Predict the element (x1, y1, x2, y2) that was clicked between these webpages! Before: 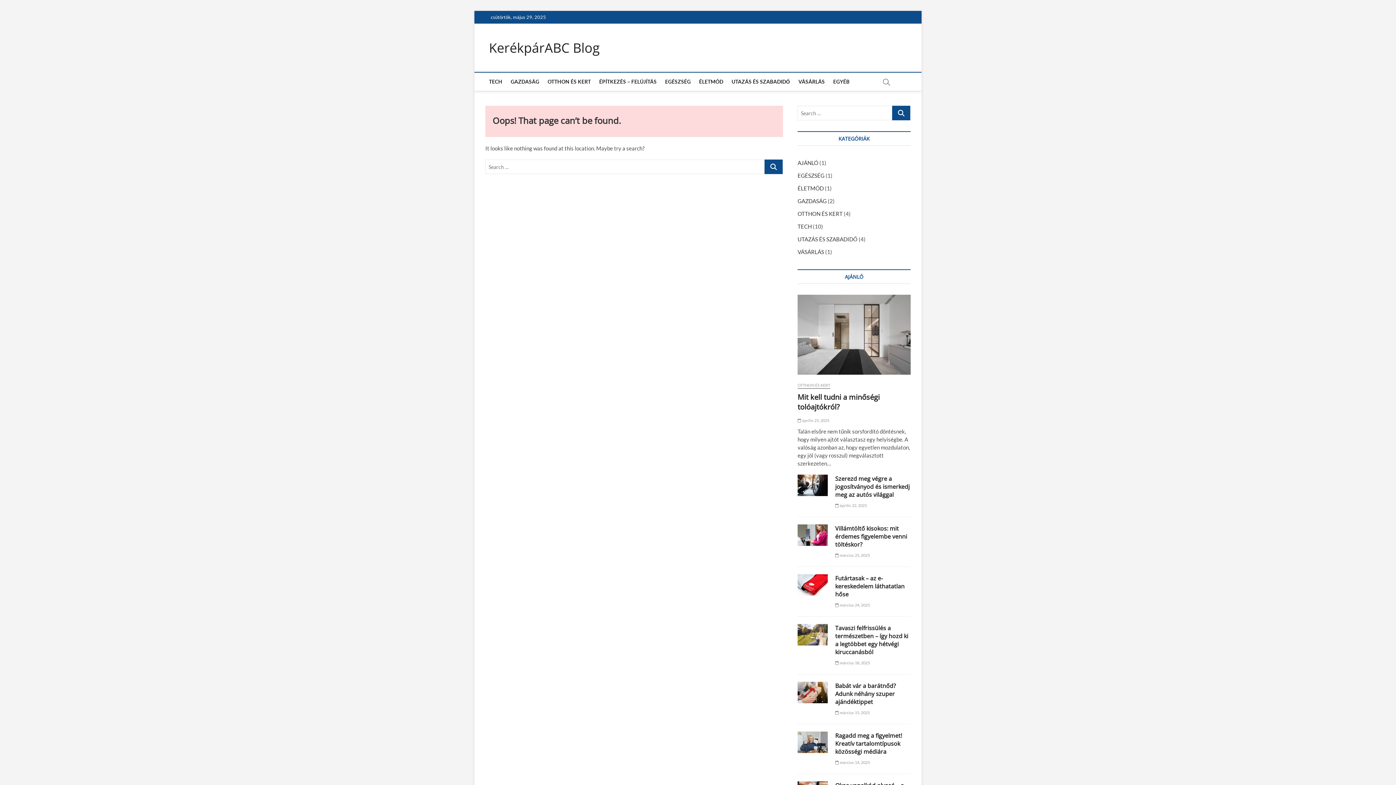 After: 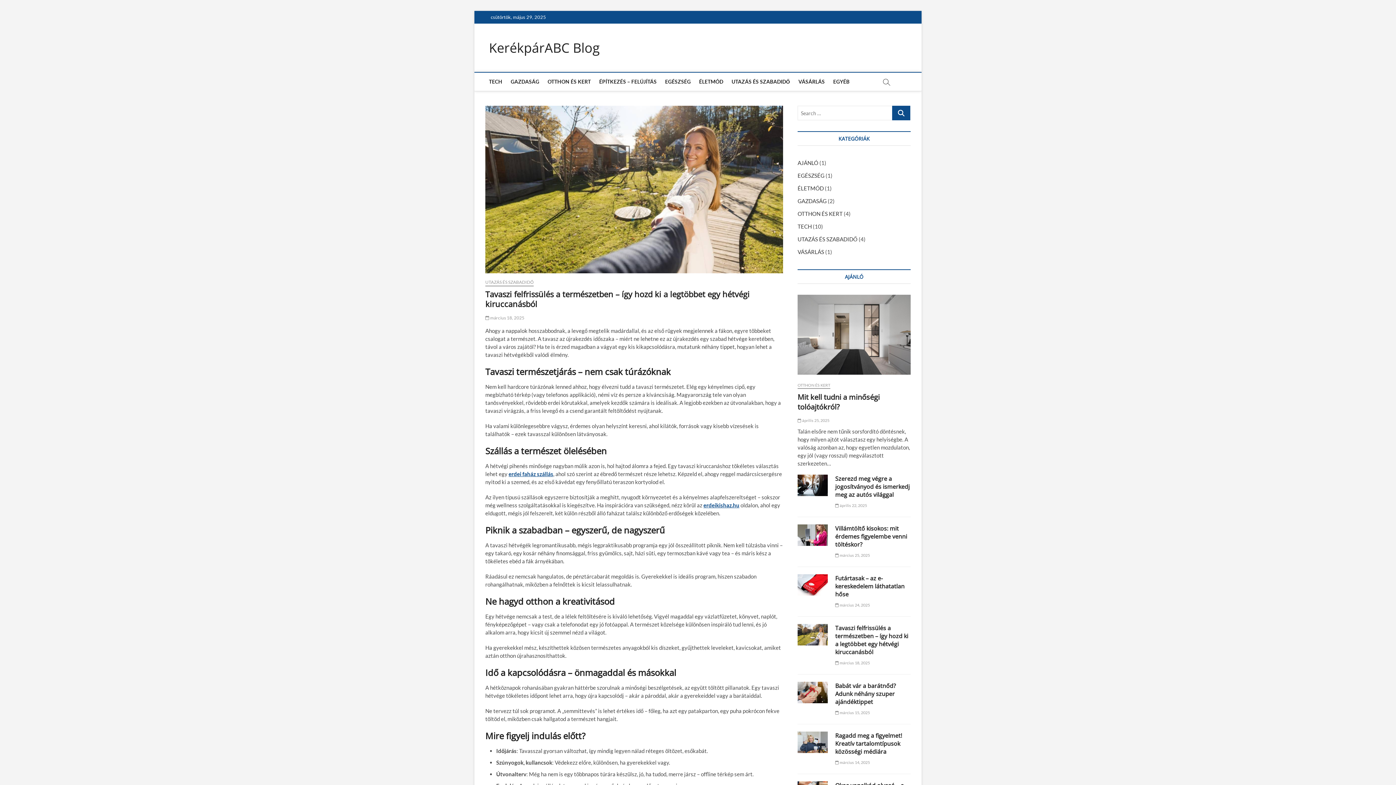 Action: bbox: (797, 624, 828, 645)